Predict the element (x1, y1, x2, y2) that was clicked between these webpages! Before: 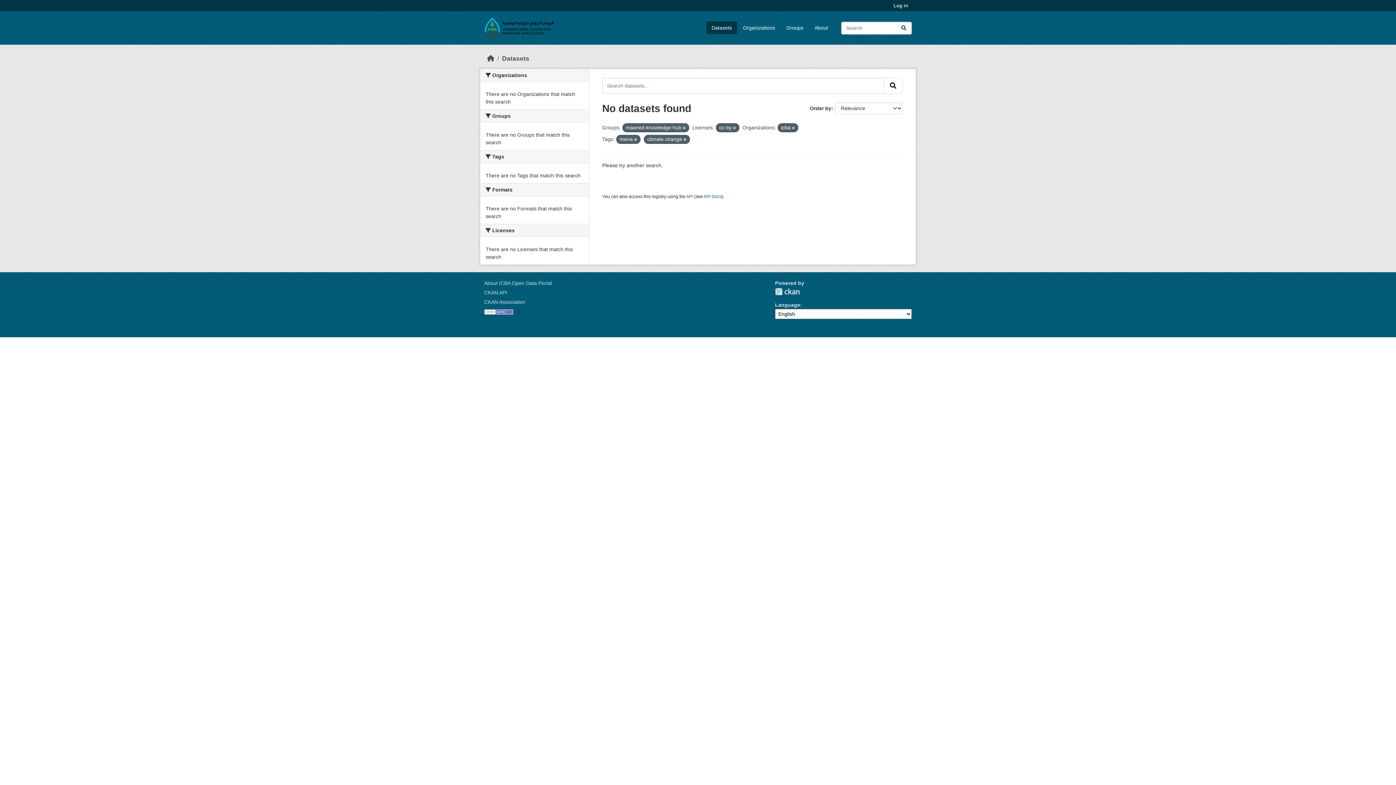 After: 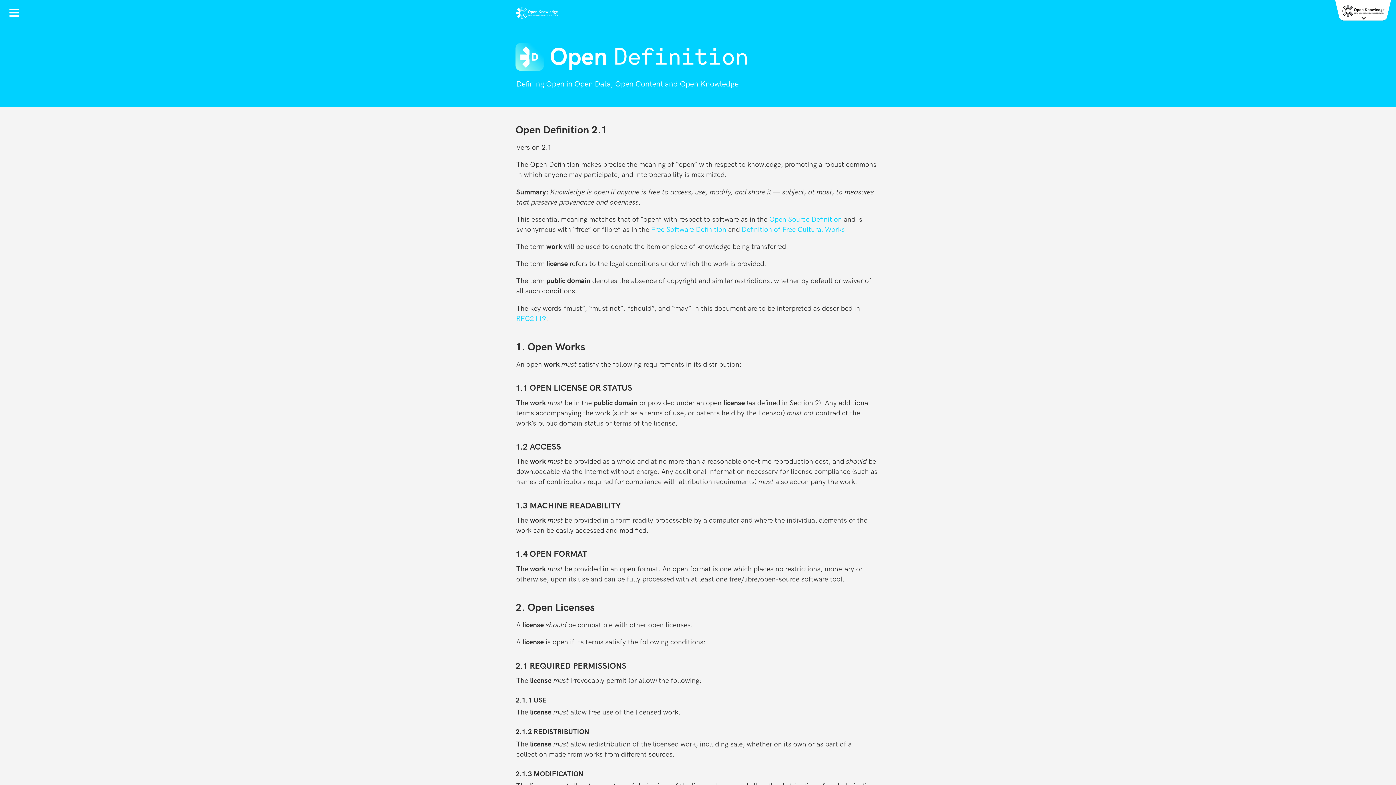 Action: bbox: (484, 308, 513, 314)